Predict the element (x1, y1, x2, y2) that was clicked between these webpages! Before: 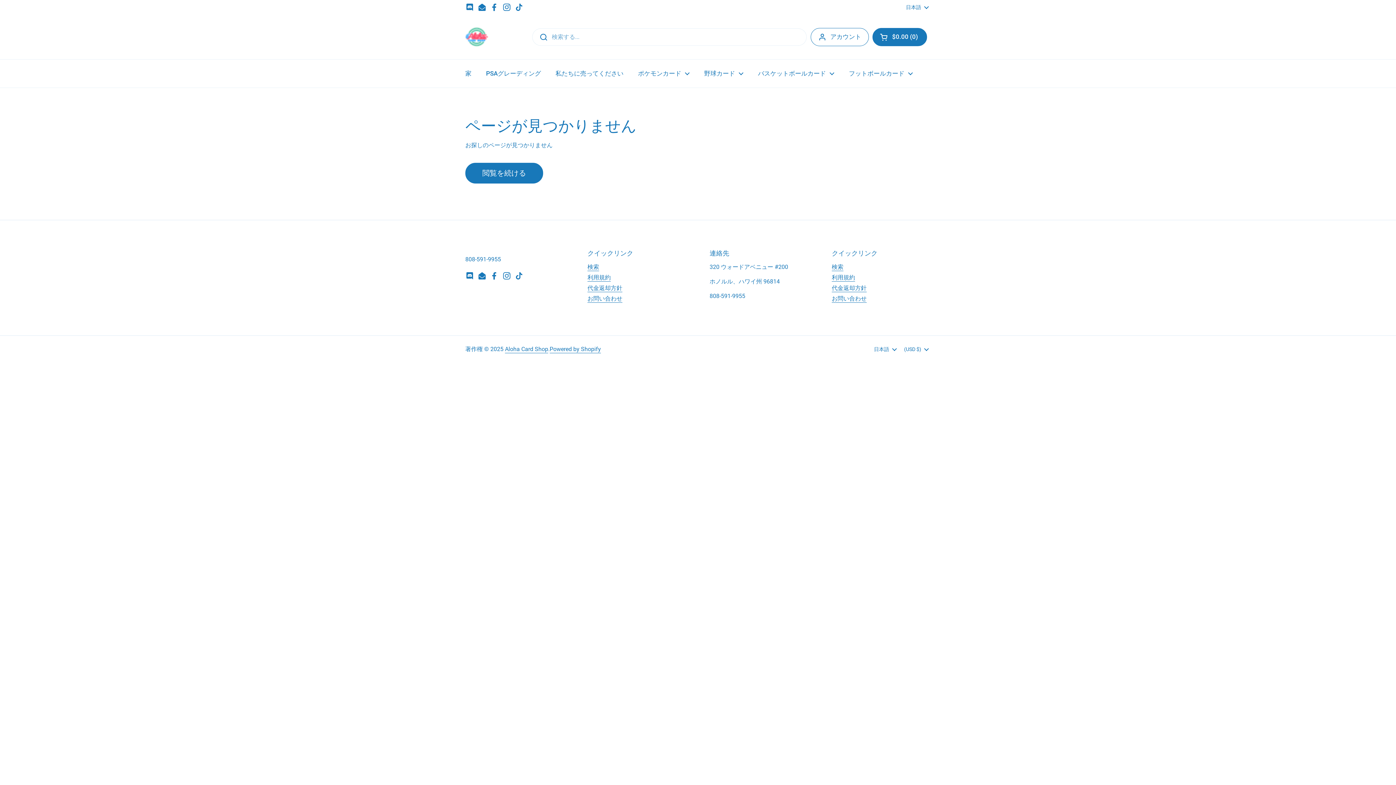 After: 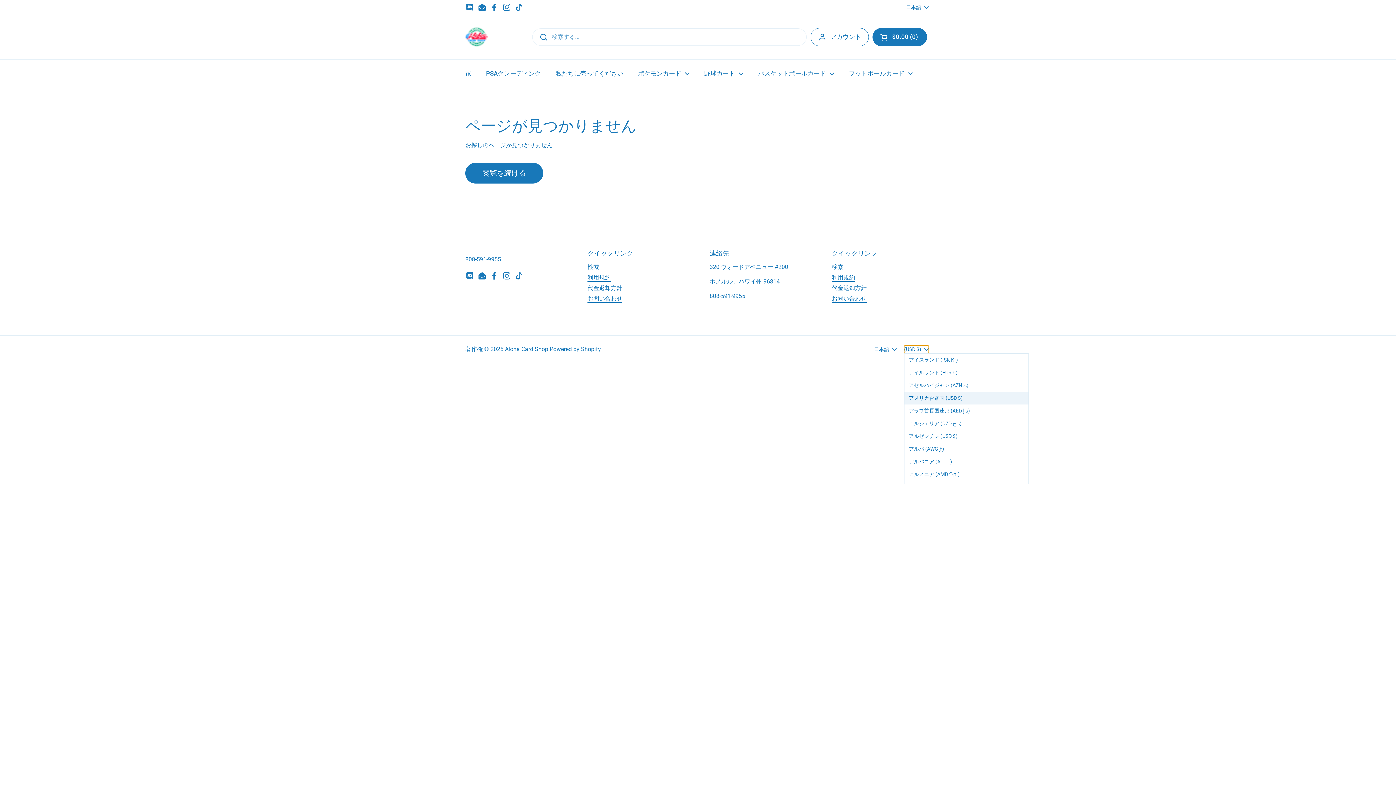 Action: label: (USD $)  bbox: (904, 345, 929, 353)